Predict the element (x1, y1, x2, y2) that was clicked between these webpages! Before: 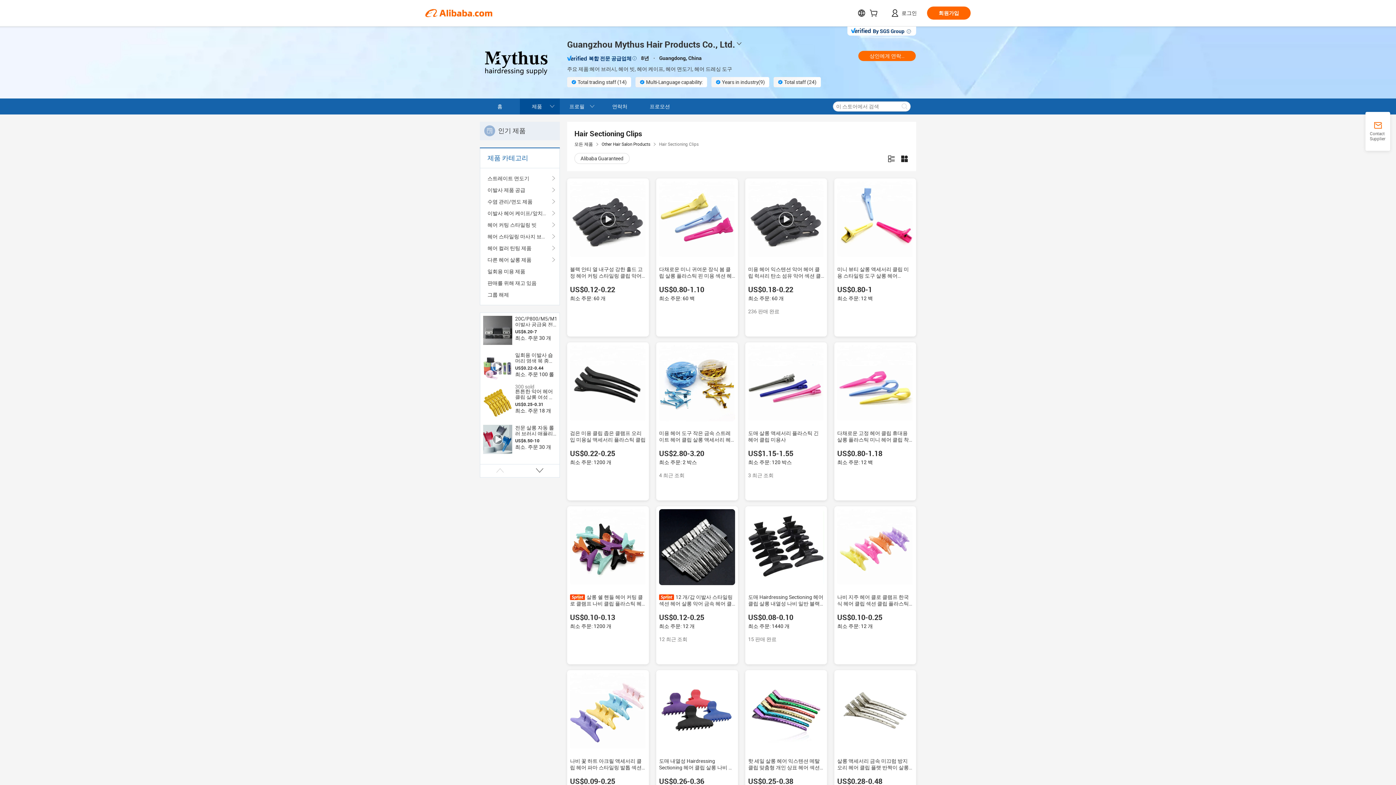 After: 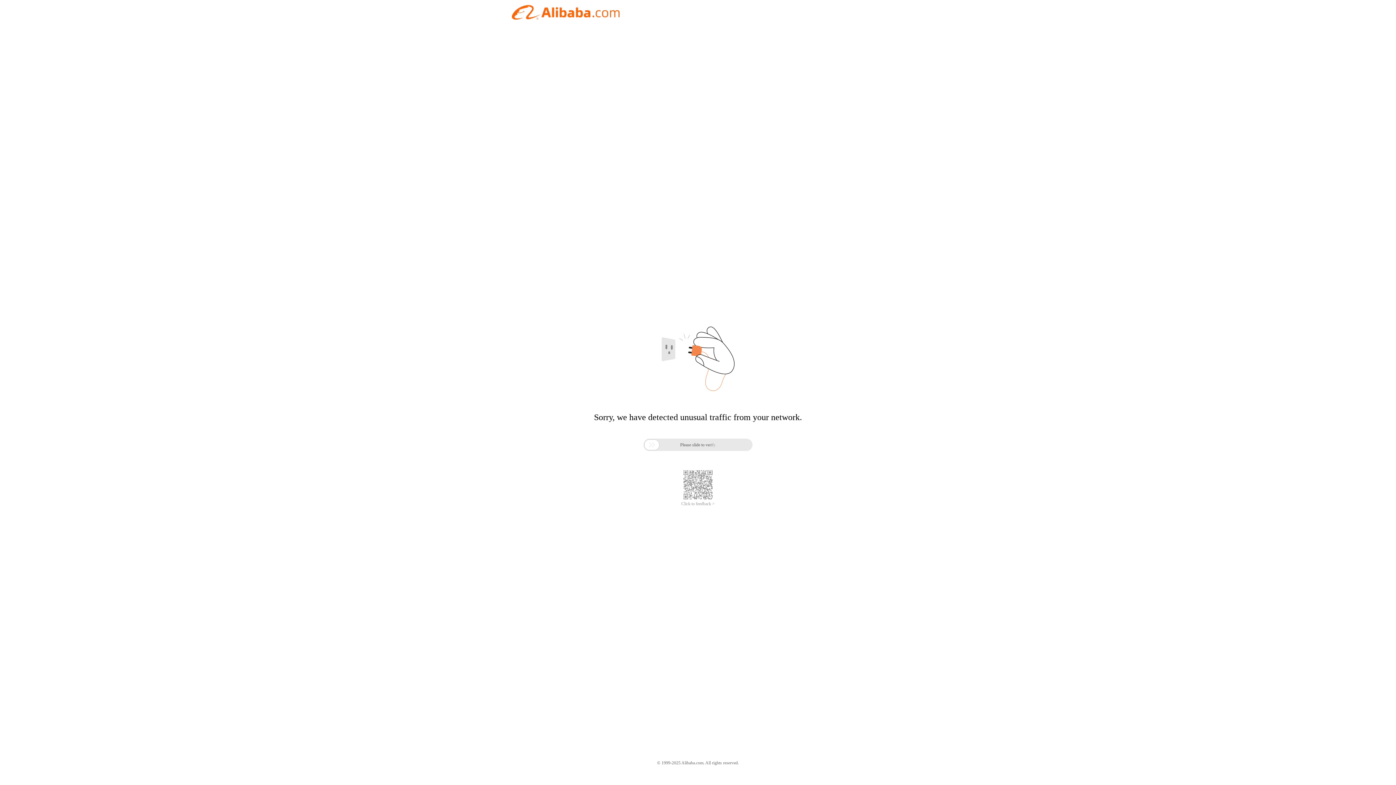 Action: bbox: (560, 98, 600, 114) label: 프로필